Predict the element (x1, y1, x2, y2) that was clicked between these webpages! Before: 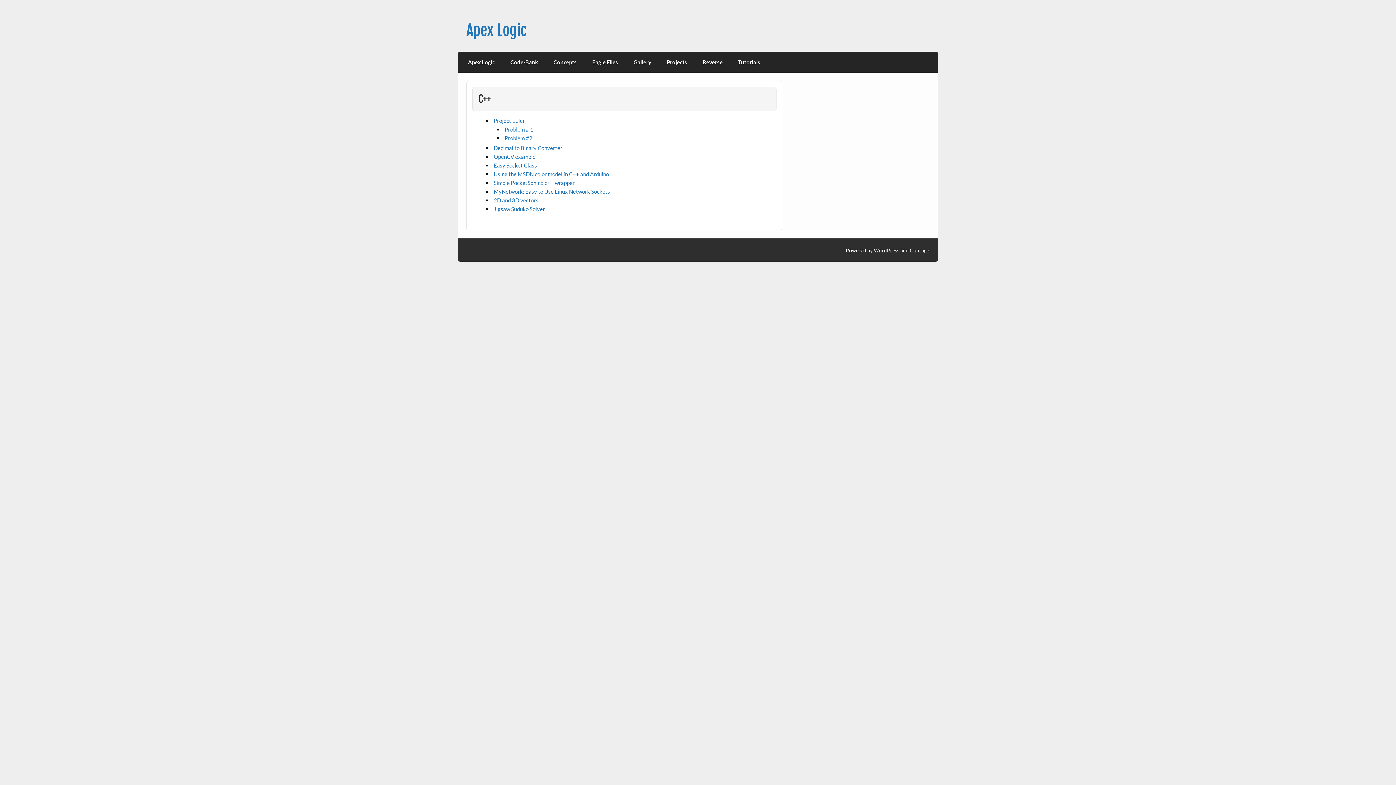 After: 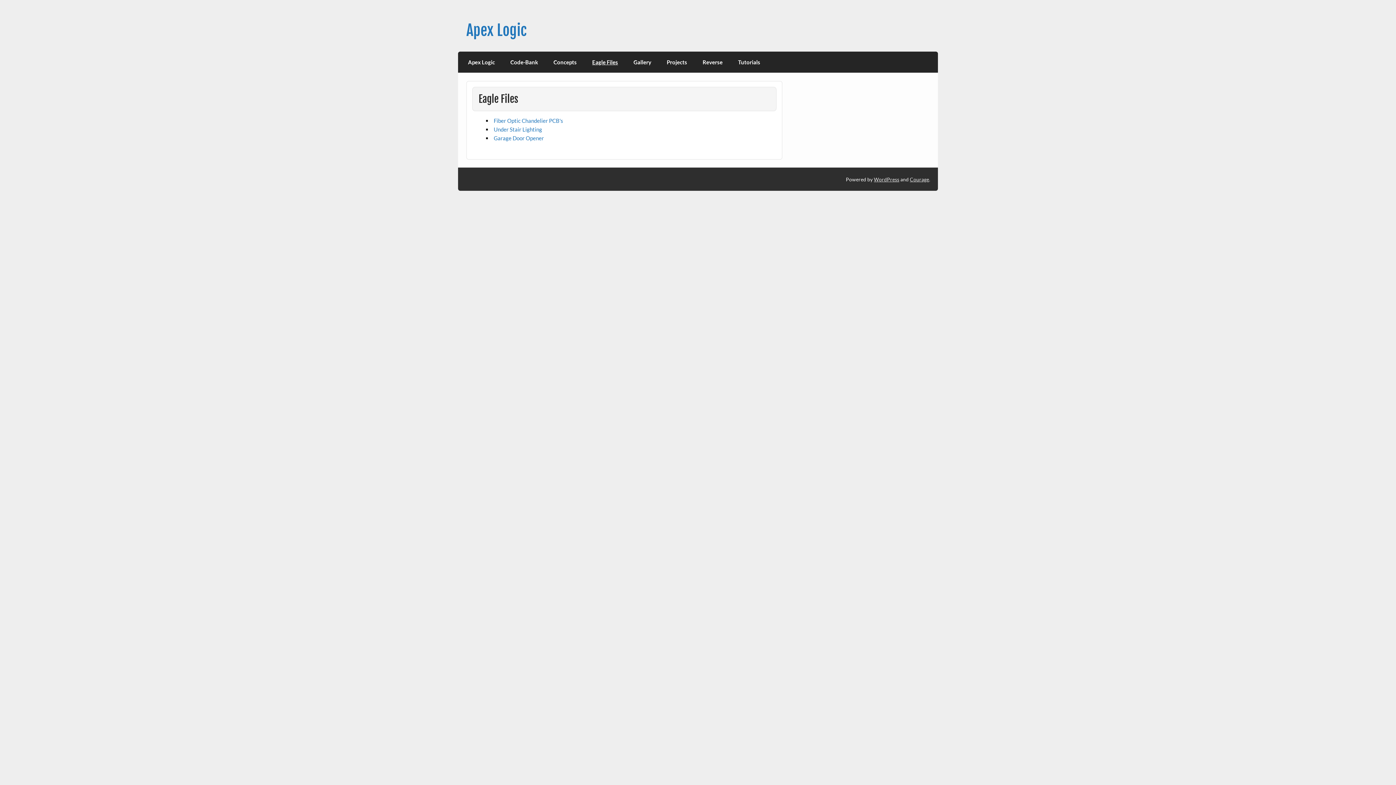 Action: label: Eagle Files bbox: (584, 51, 625, 72)